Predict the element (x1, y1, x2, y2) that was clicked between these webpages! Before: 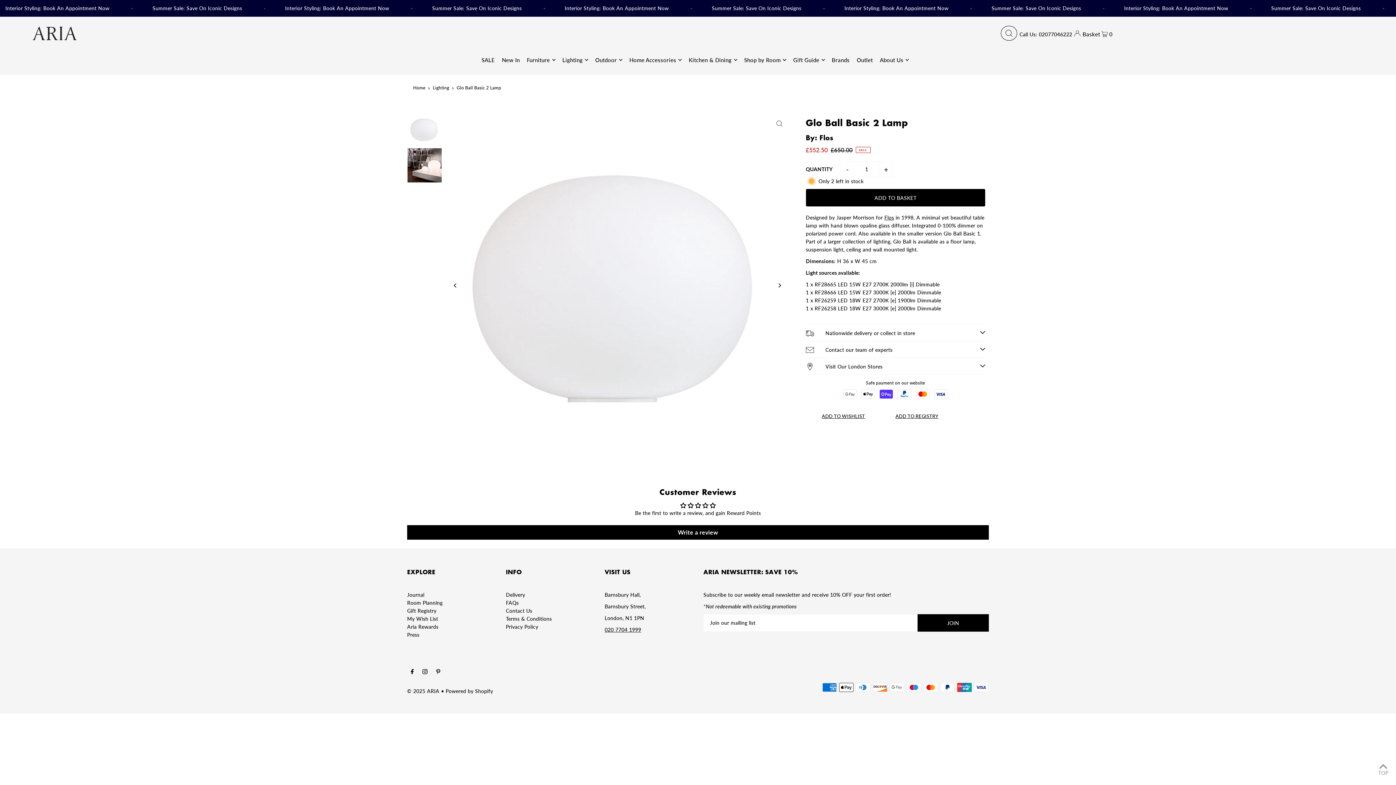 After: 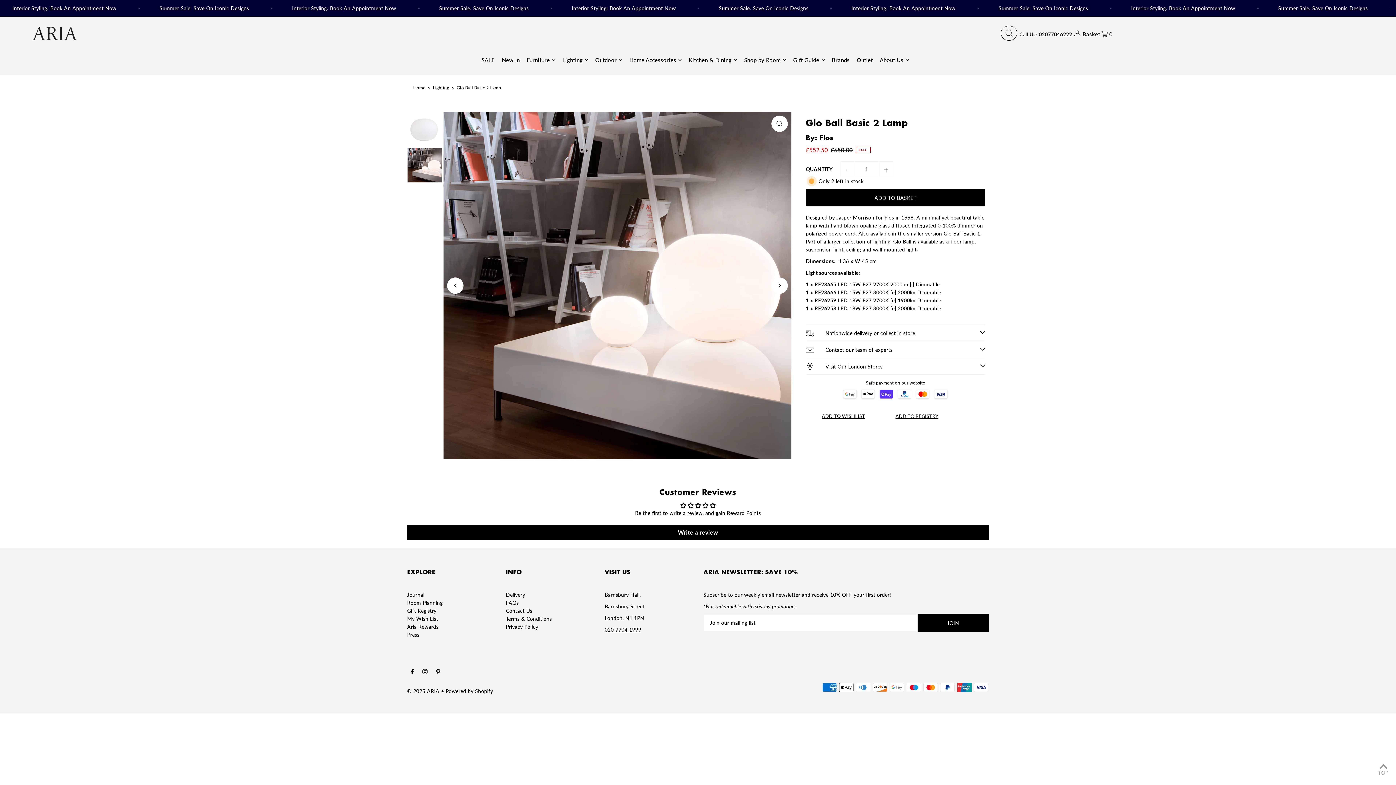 Action: bbox: (771, 277, 787, 293) label: Next